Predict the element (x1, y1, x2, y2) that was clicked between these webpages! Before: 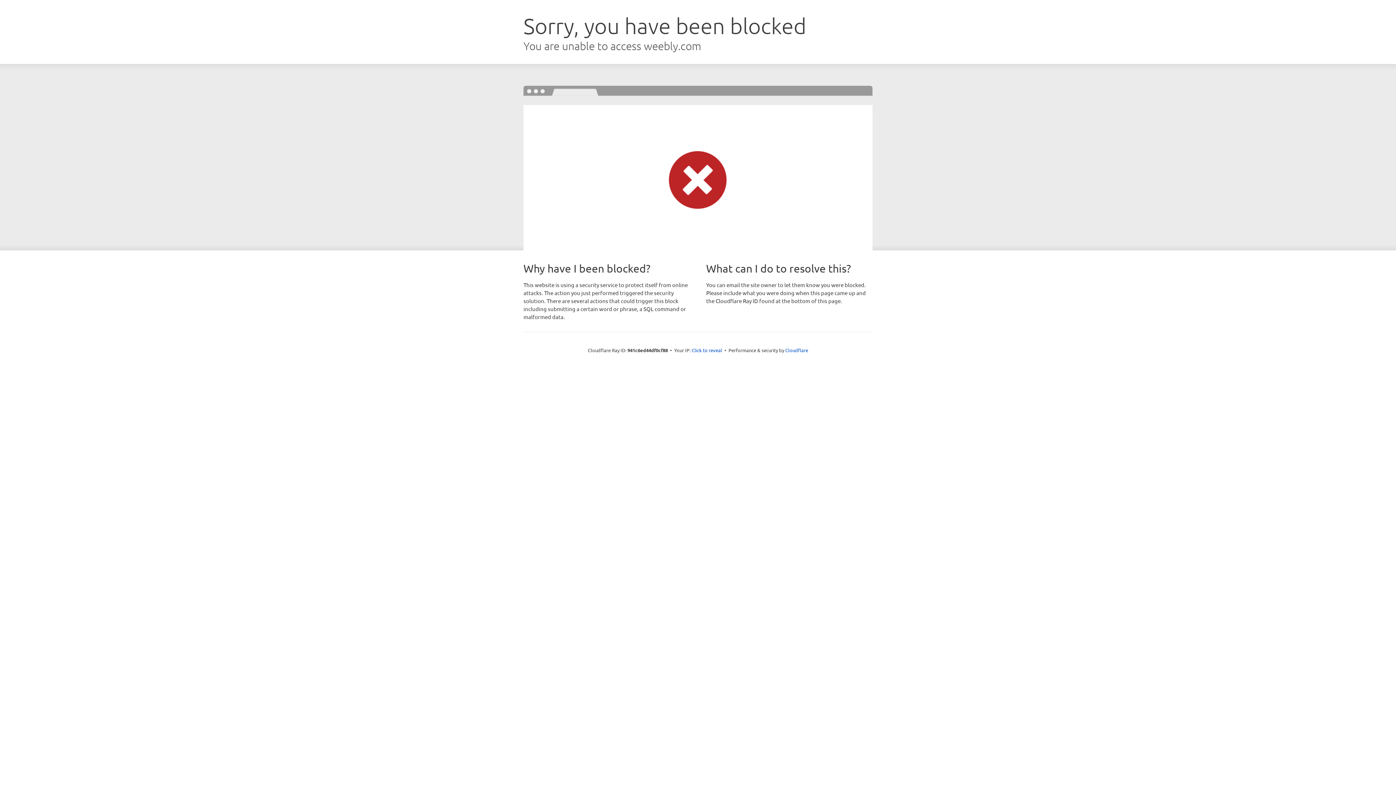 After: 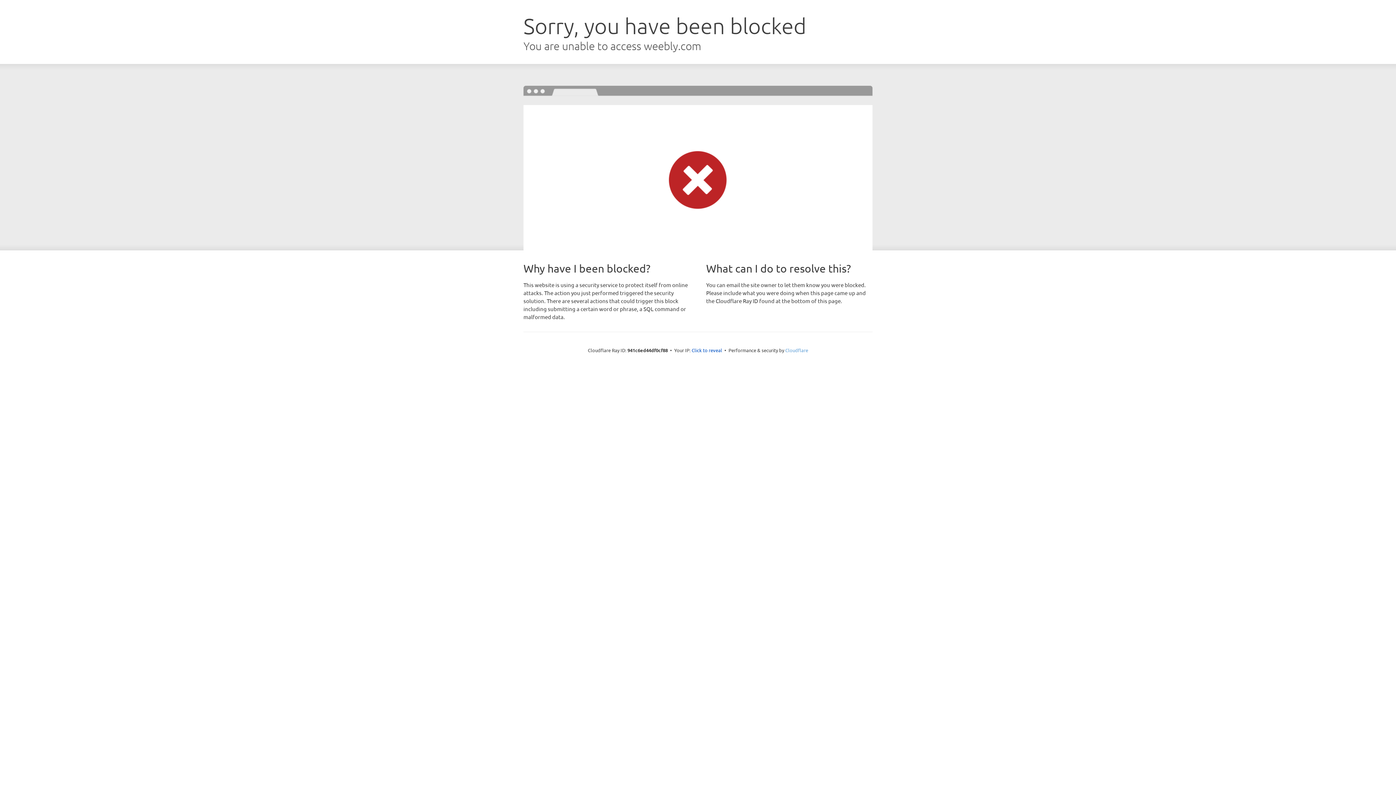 Action: label: Cloudflare bbox: (785, 347, 808, 353)